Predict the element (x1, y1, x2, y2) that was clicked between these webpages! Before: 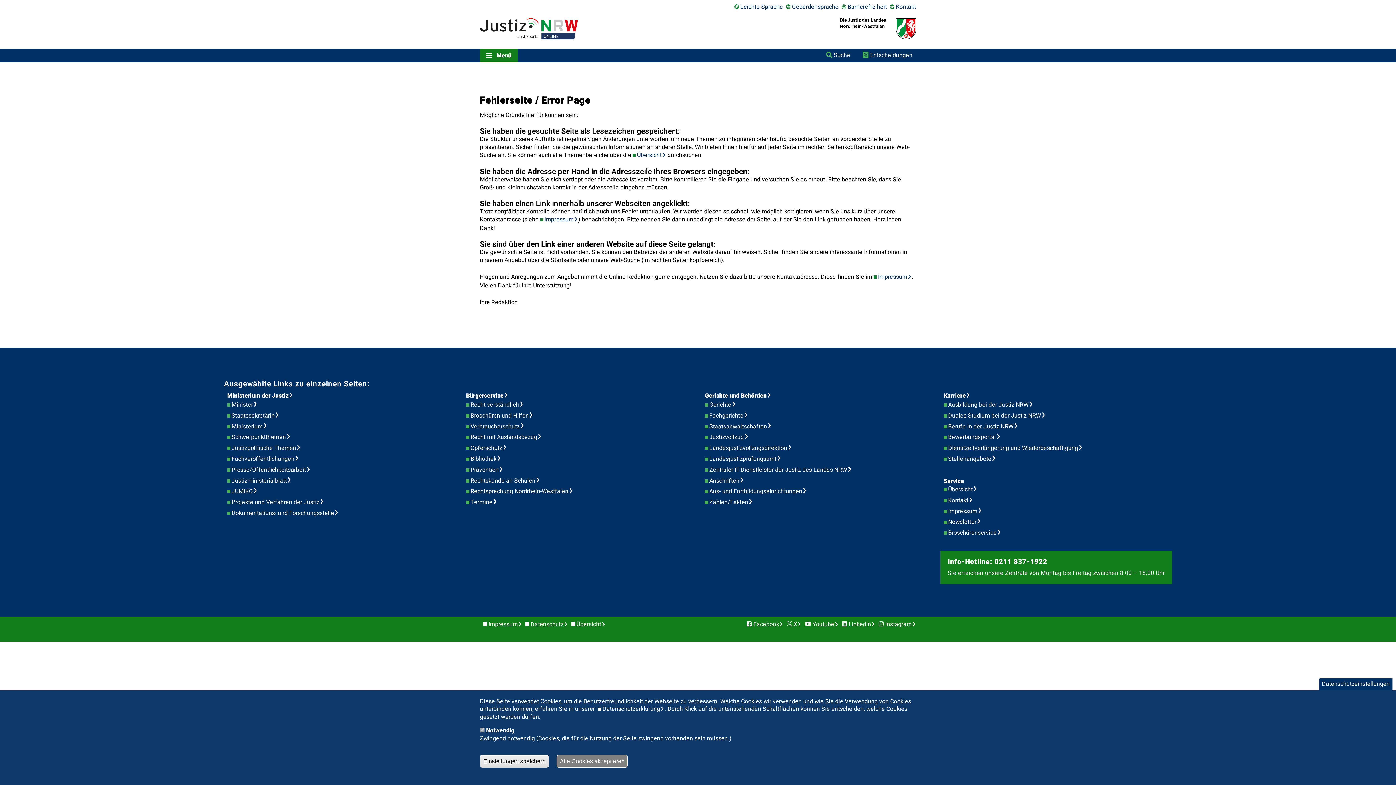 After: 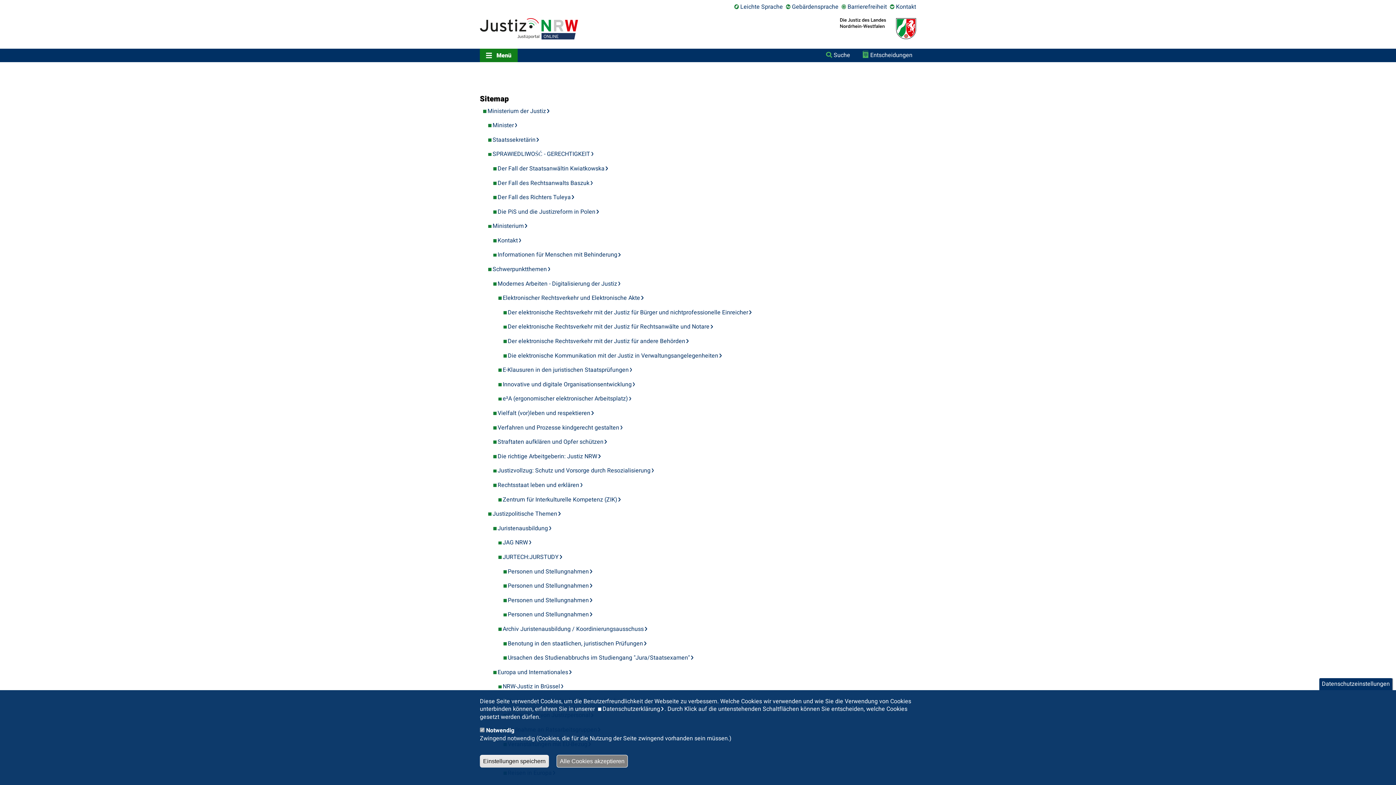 Action: label: Übersicht bbox: (948, 485, 981, 494)